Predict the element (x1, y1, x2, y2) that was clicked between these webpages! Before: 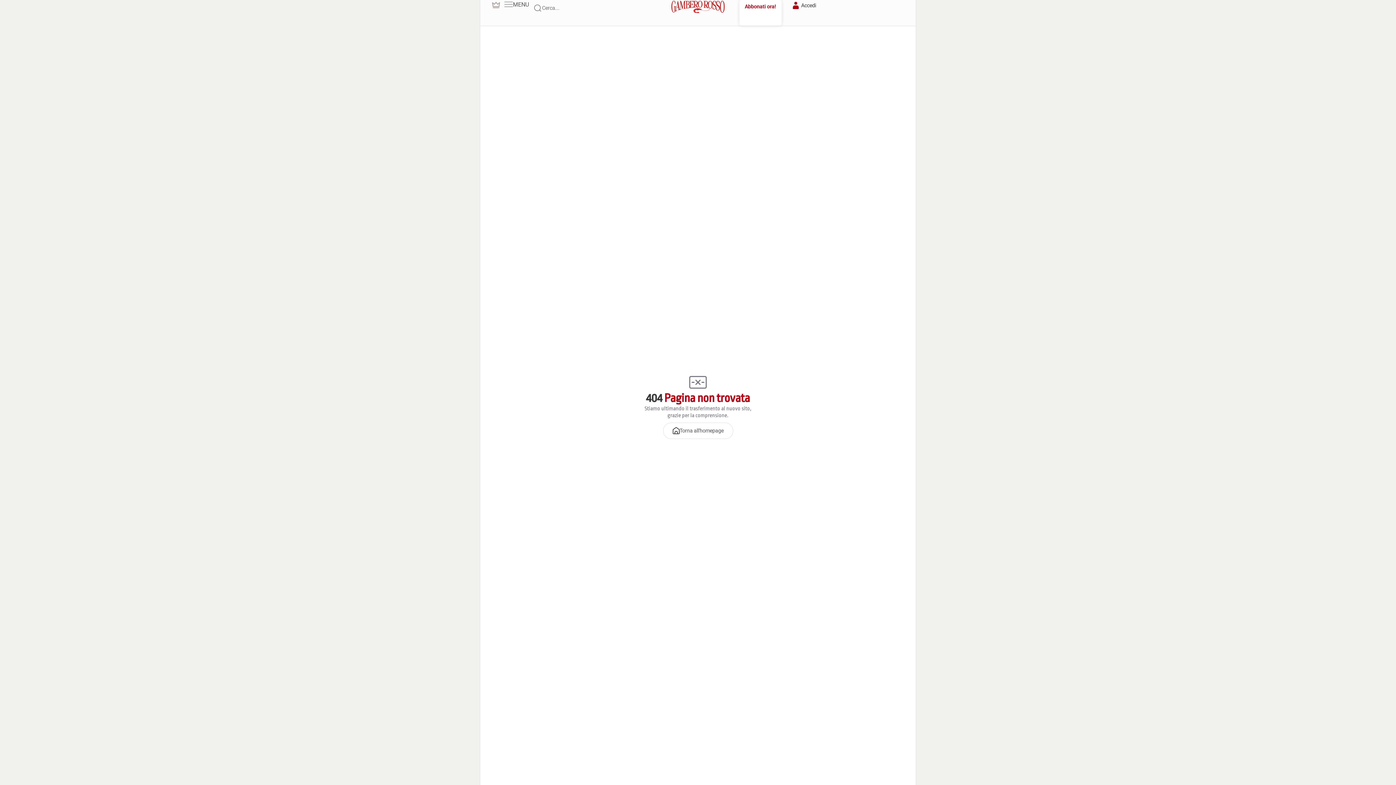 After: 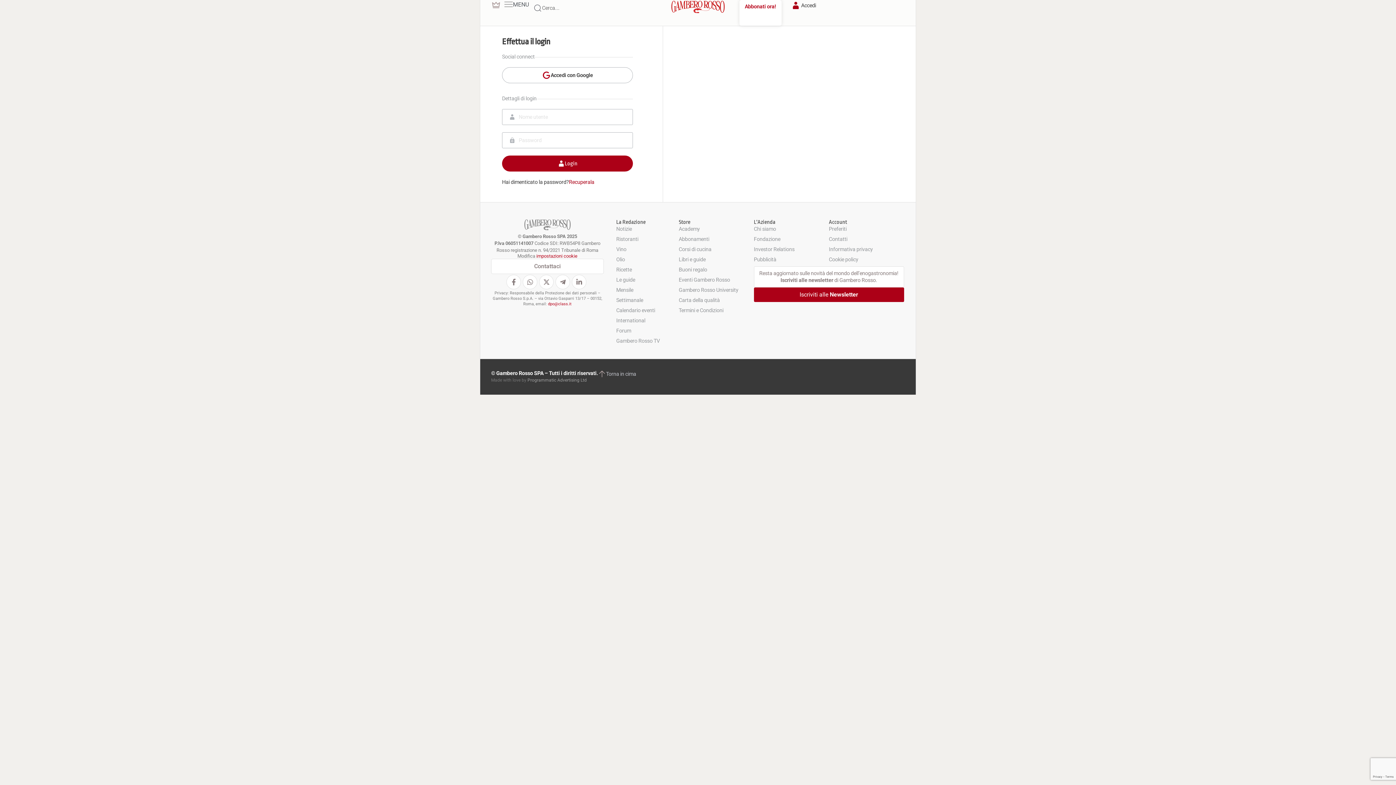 Action: bbox: (790, 0, 816, 10) label: Accedi